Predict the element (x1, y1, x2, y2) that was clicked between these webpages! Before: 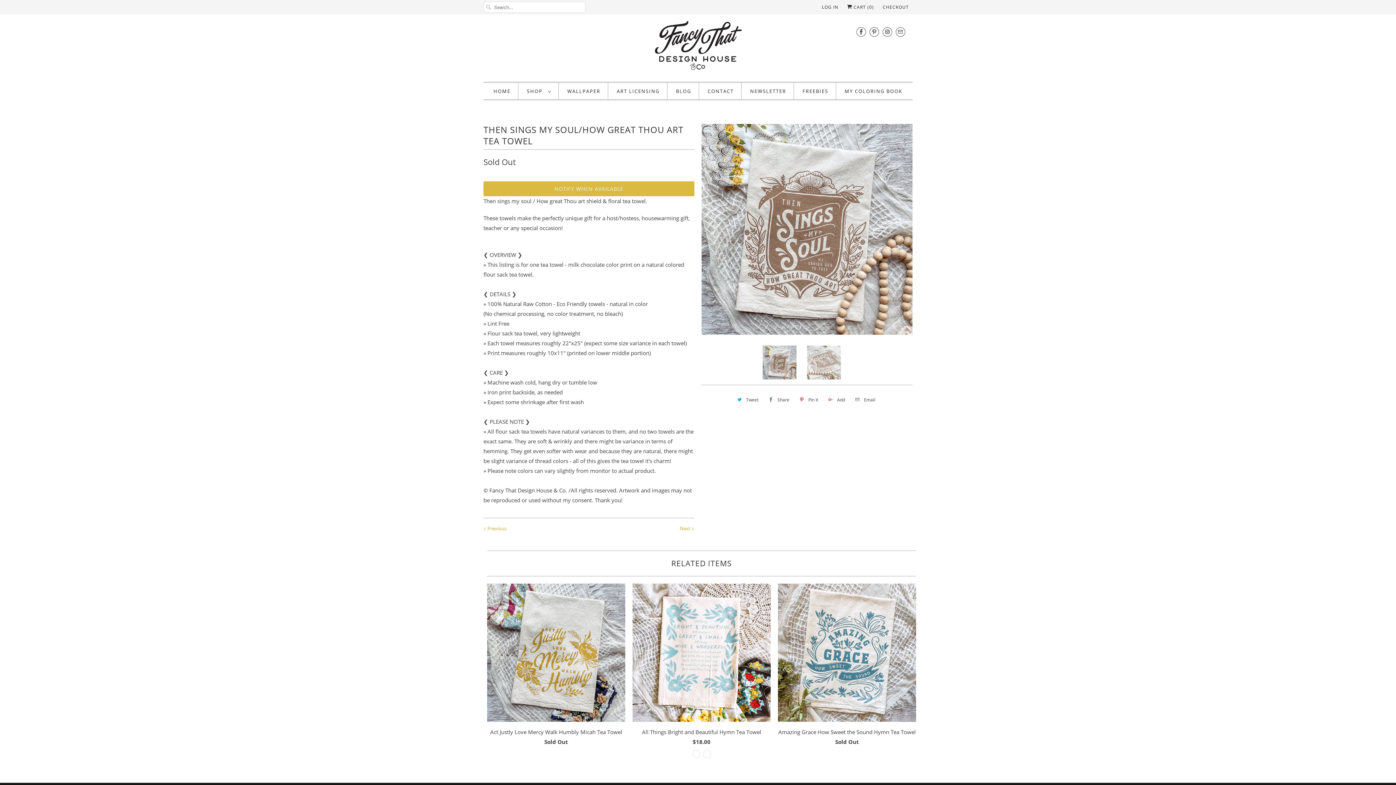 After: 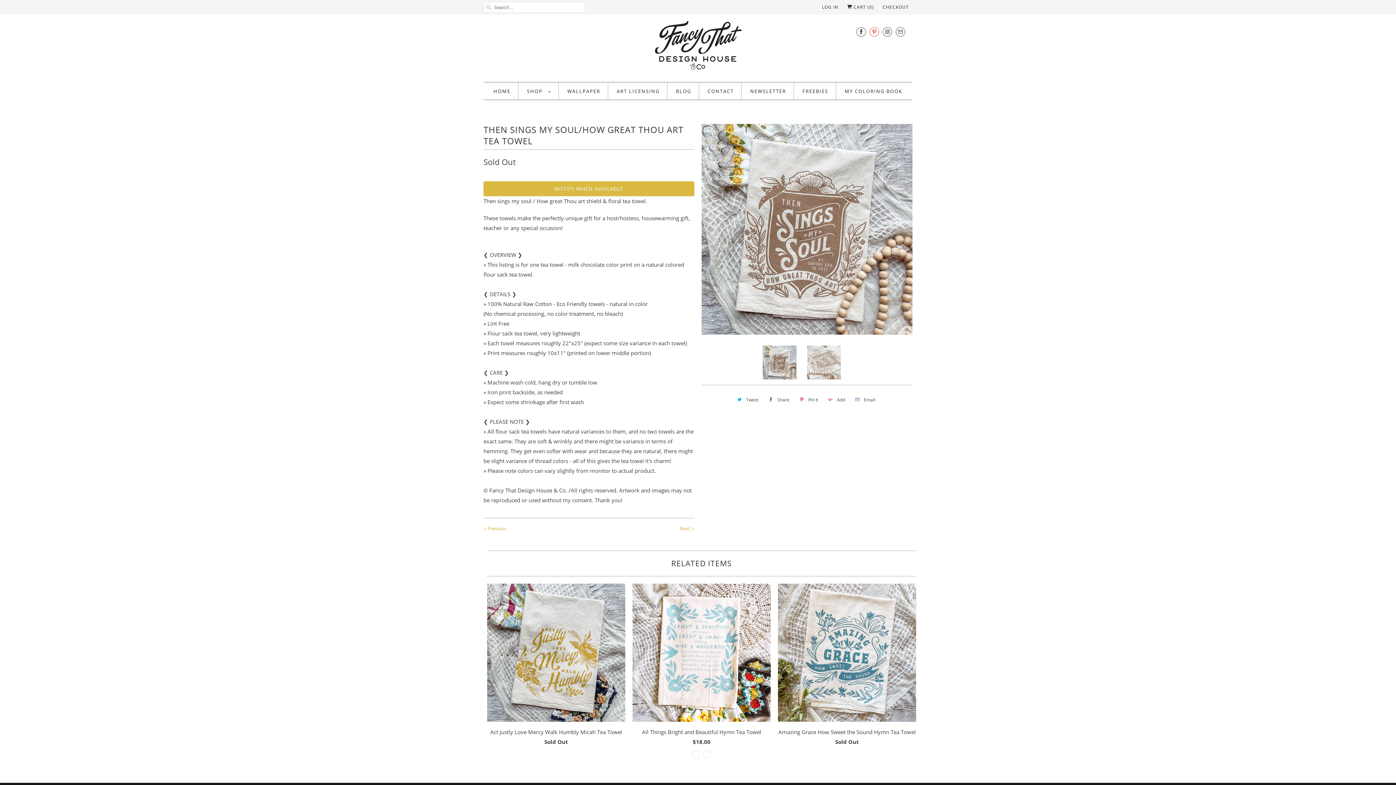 Action: bbox: (869, 23, 879, 40)